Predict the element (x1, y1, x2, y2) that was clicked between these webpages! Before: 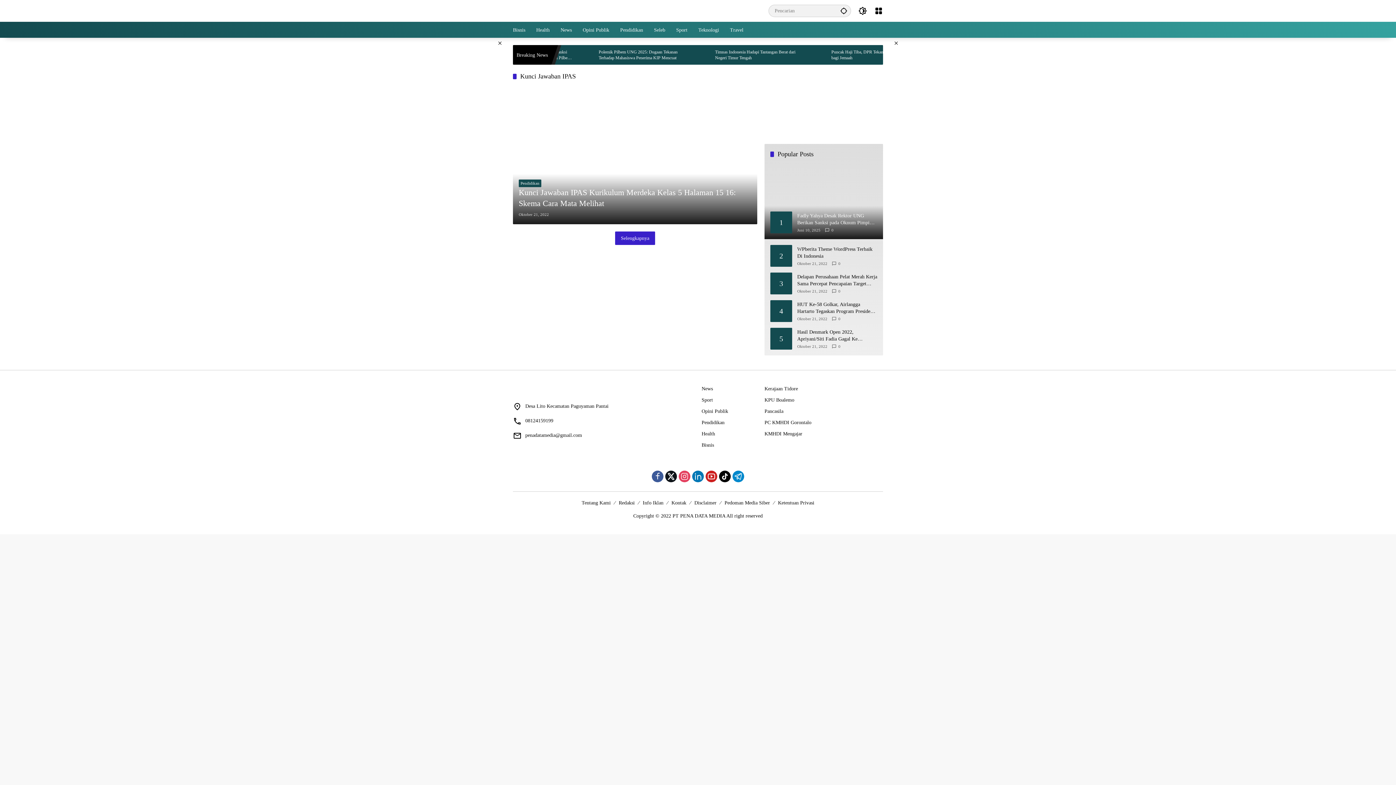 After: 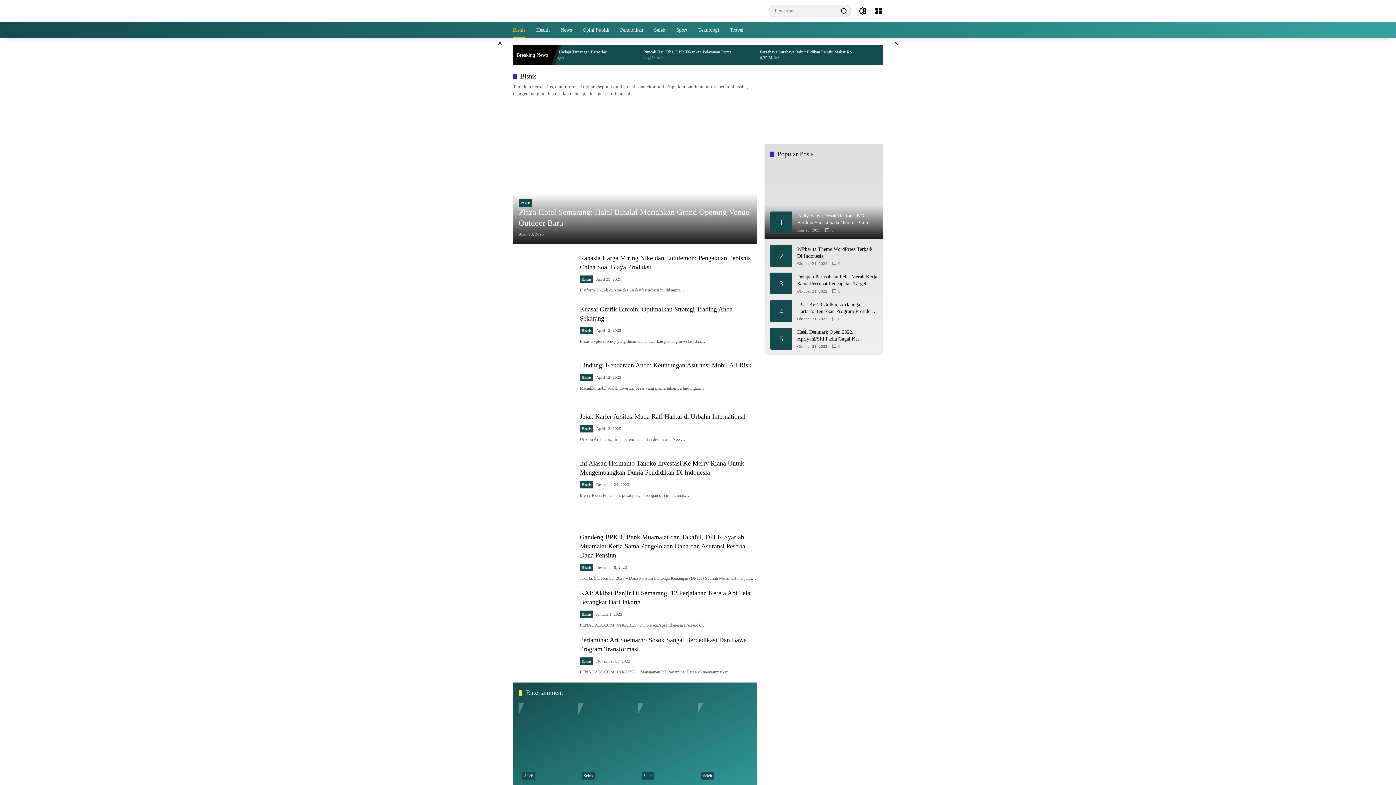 Action: label: Bisnis bbox: (701, 442, 714, 447)